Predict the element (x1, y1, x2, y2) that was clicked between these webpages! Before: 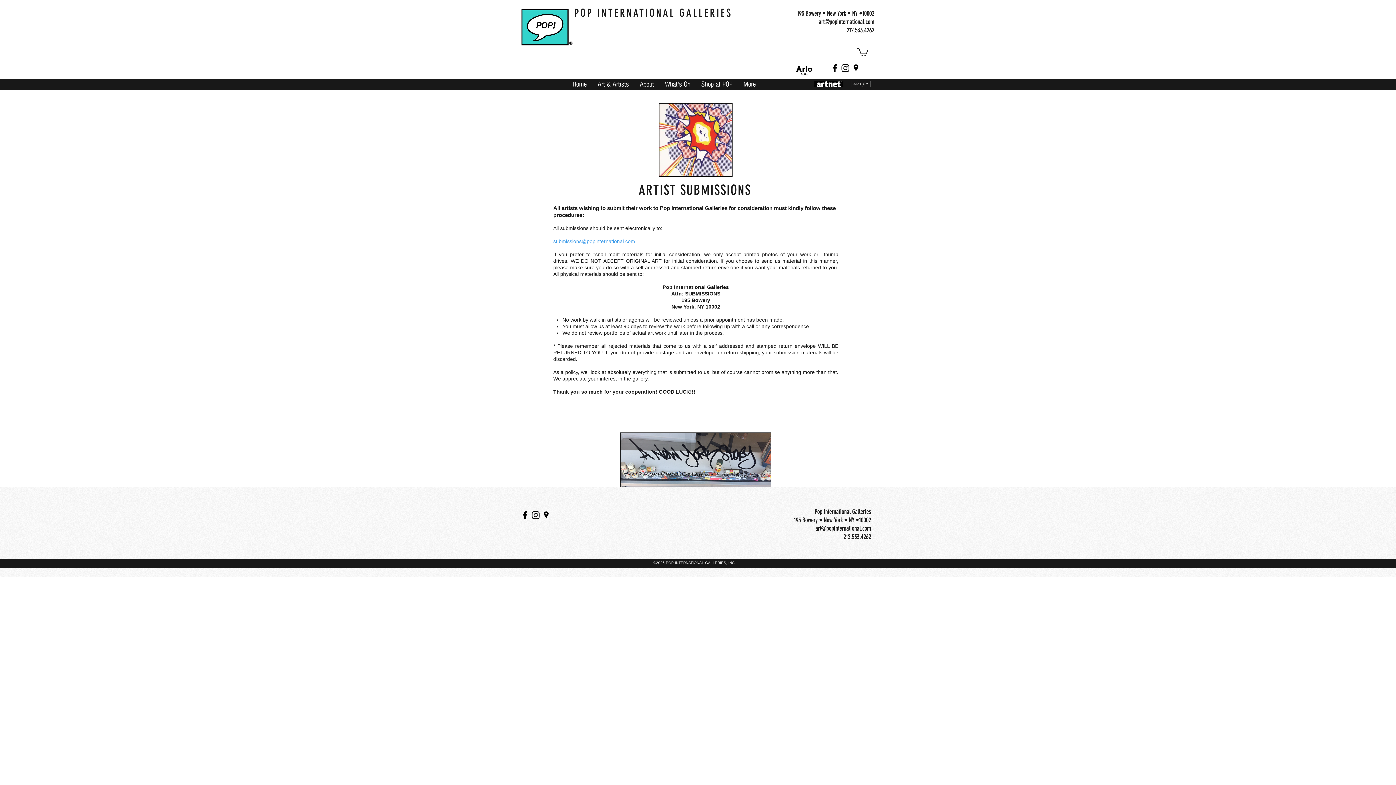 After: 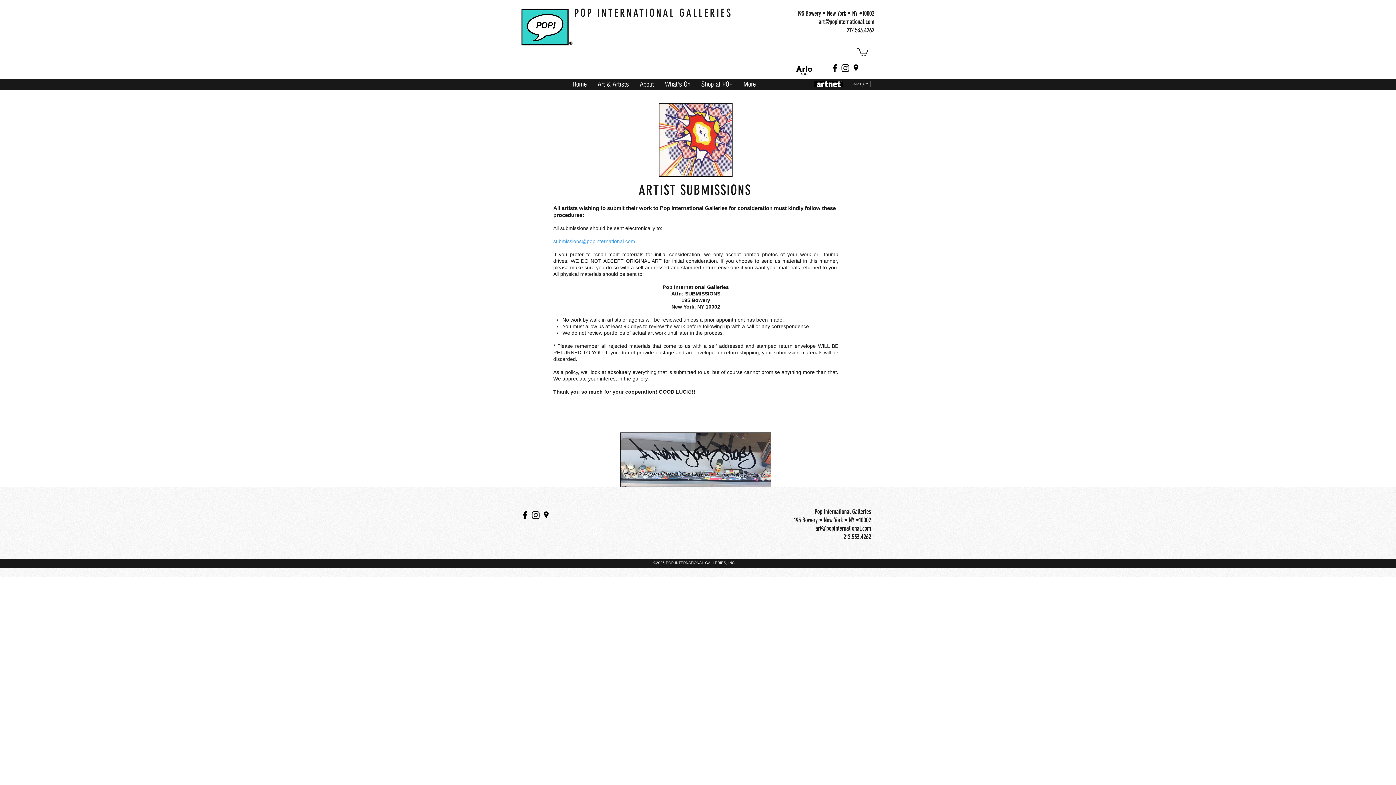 Action: bbox: (814, 81, 843, 87)